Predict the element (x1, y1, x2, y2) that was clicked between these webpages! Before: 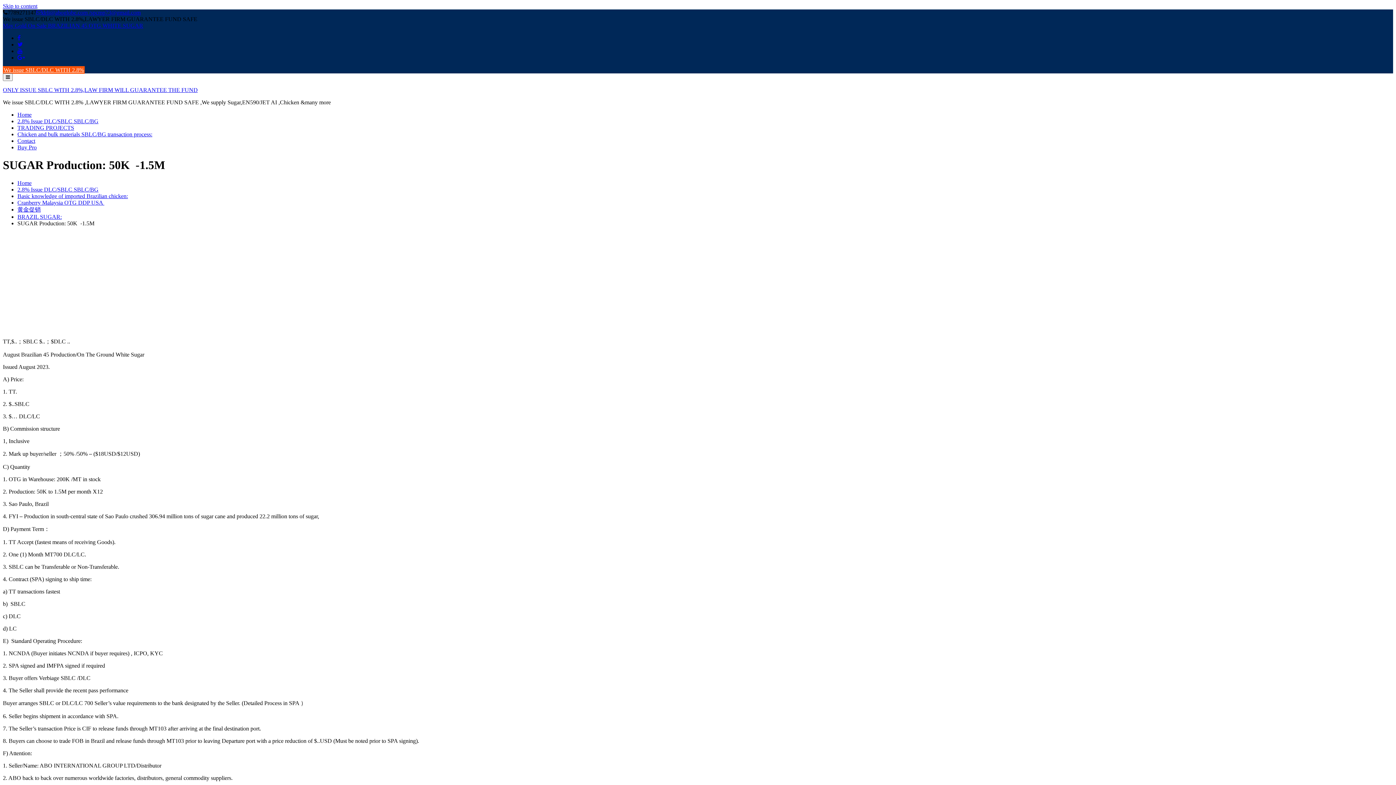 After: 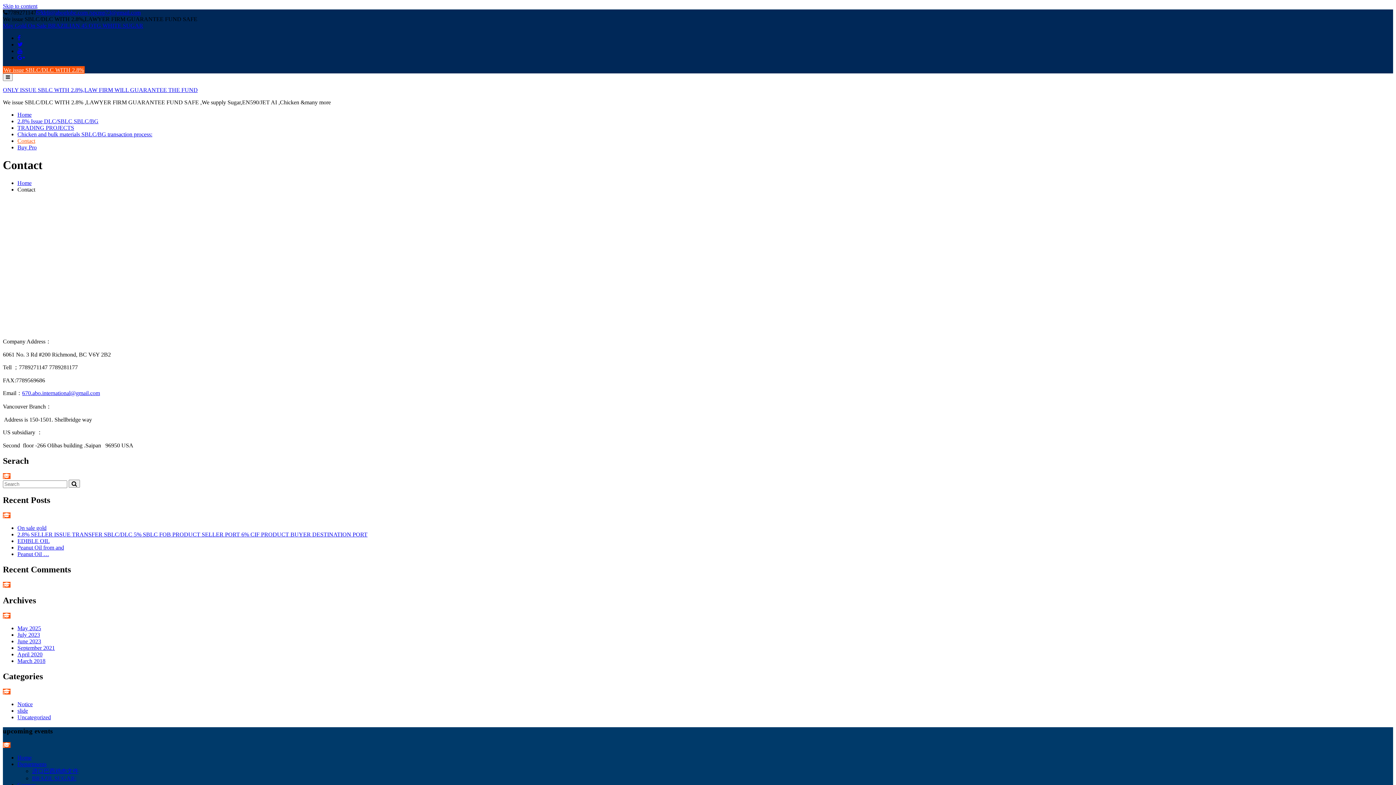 Action: bbox: (17, 137, 35, 144) label: Contact